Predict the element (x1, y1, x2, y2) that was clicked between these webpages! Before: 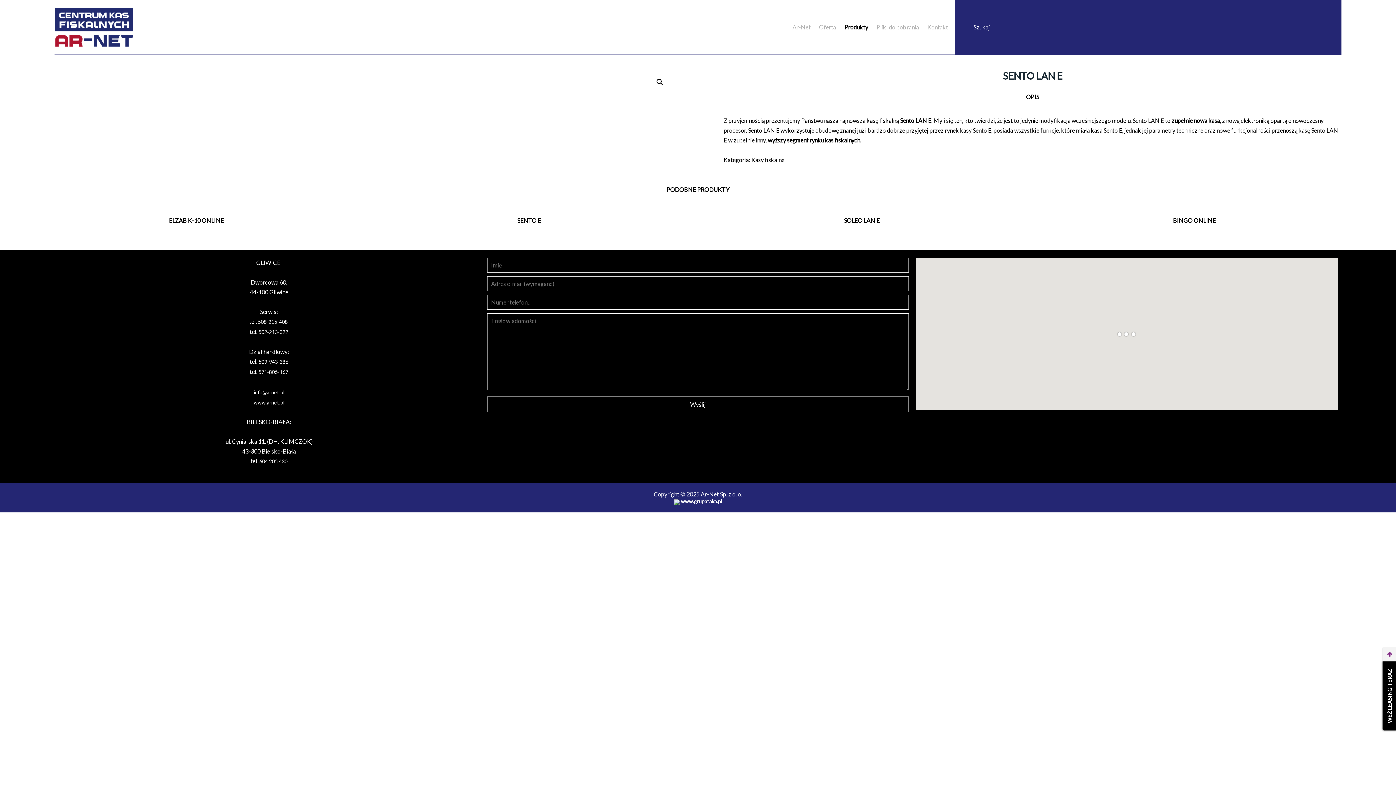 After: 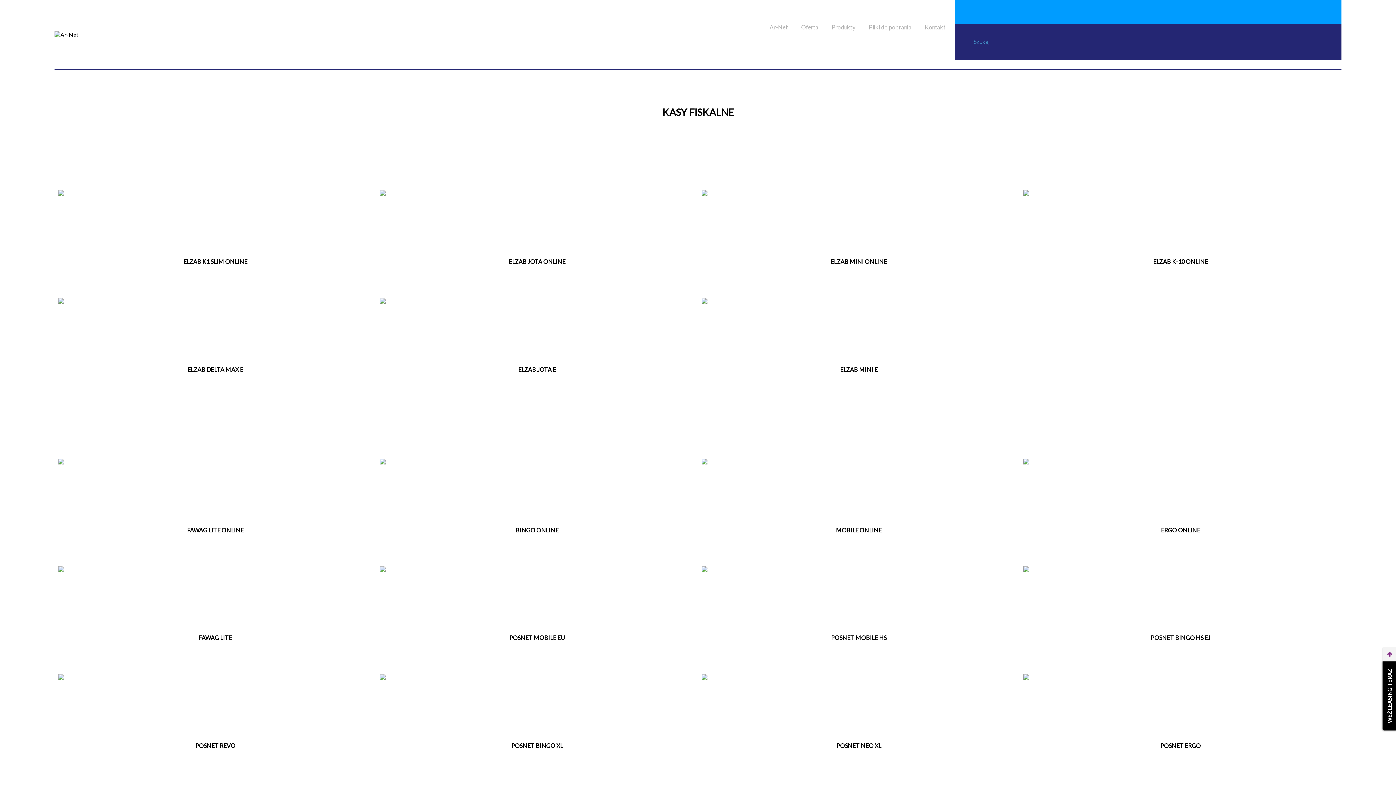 Action: bbox: (751, 156, 784, 163) label: Kasy fiskalne